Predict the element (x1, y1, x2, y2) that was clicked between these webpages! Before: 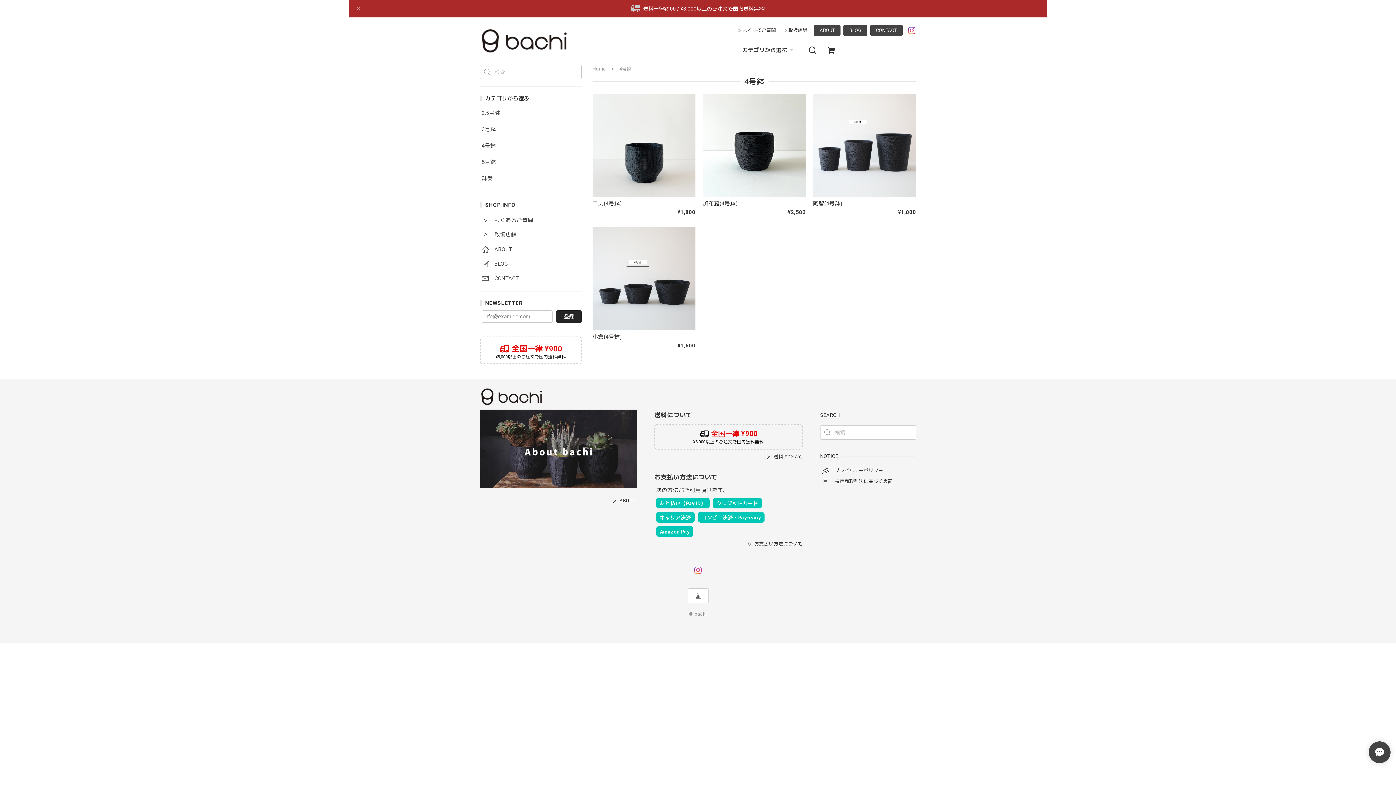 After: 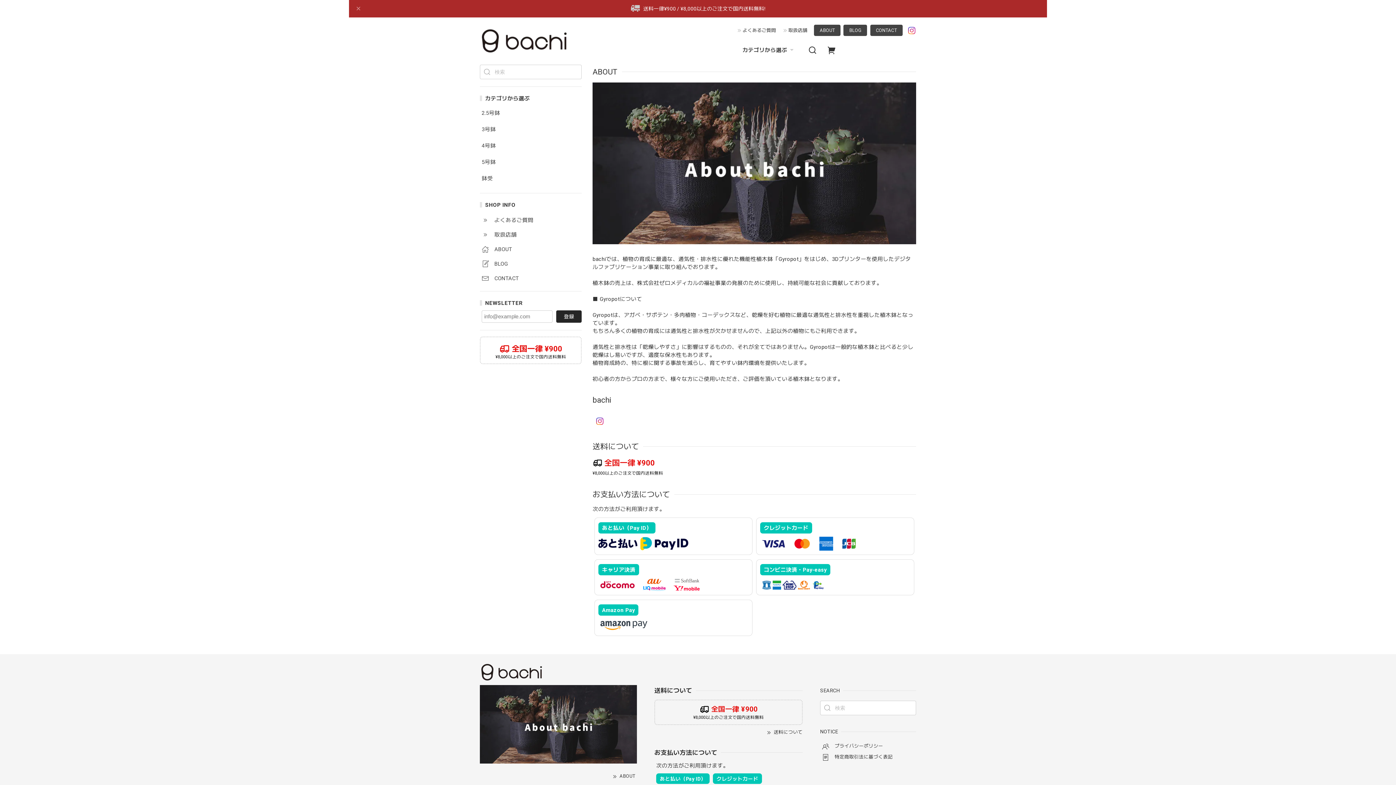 Action: label: ABOUT bbox: (812, 27, 840, 32)